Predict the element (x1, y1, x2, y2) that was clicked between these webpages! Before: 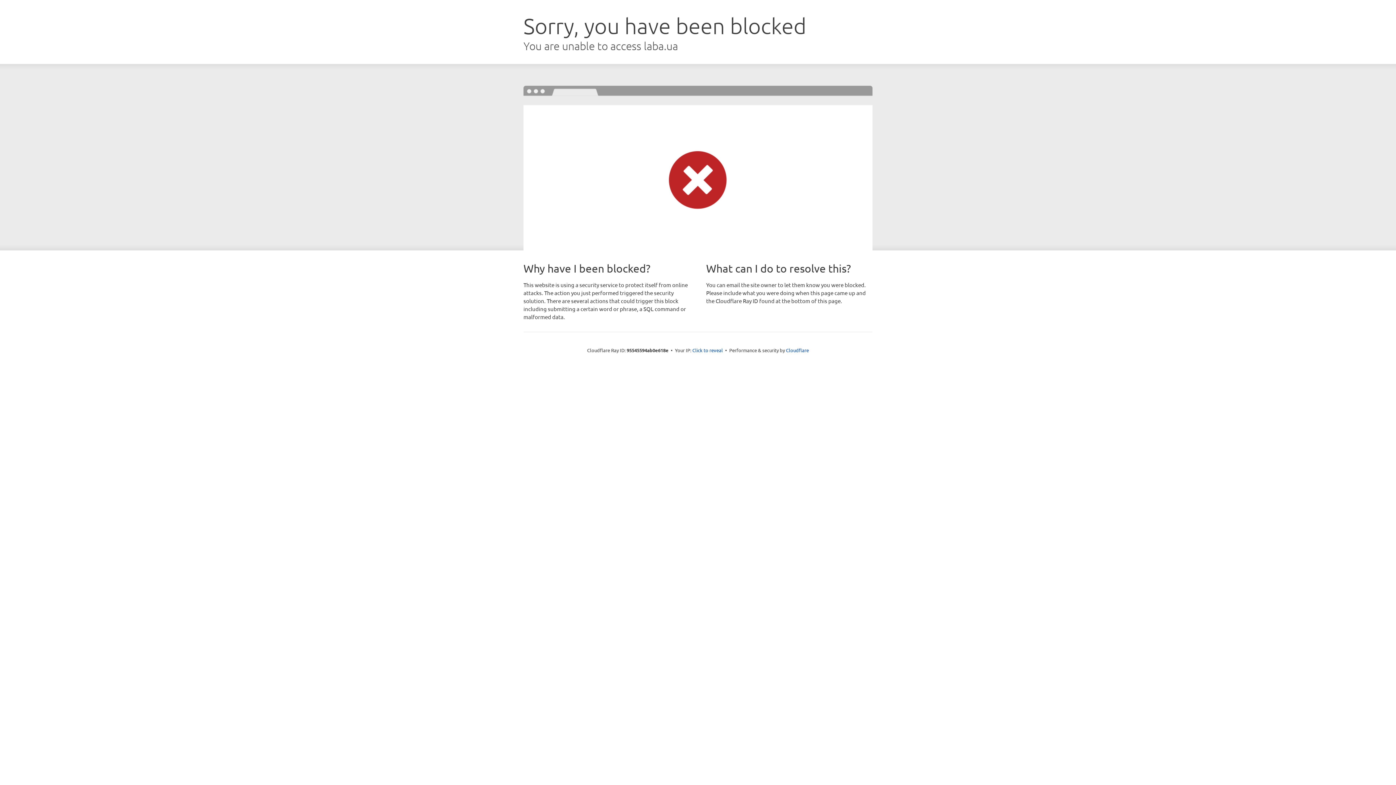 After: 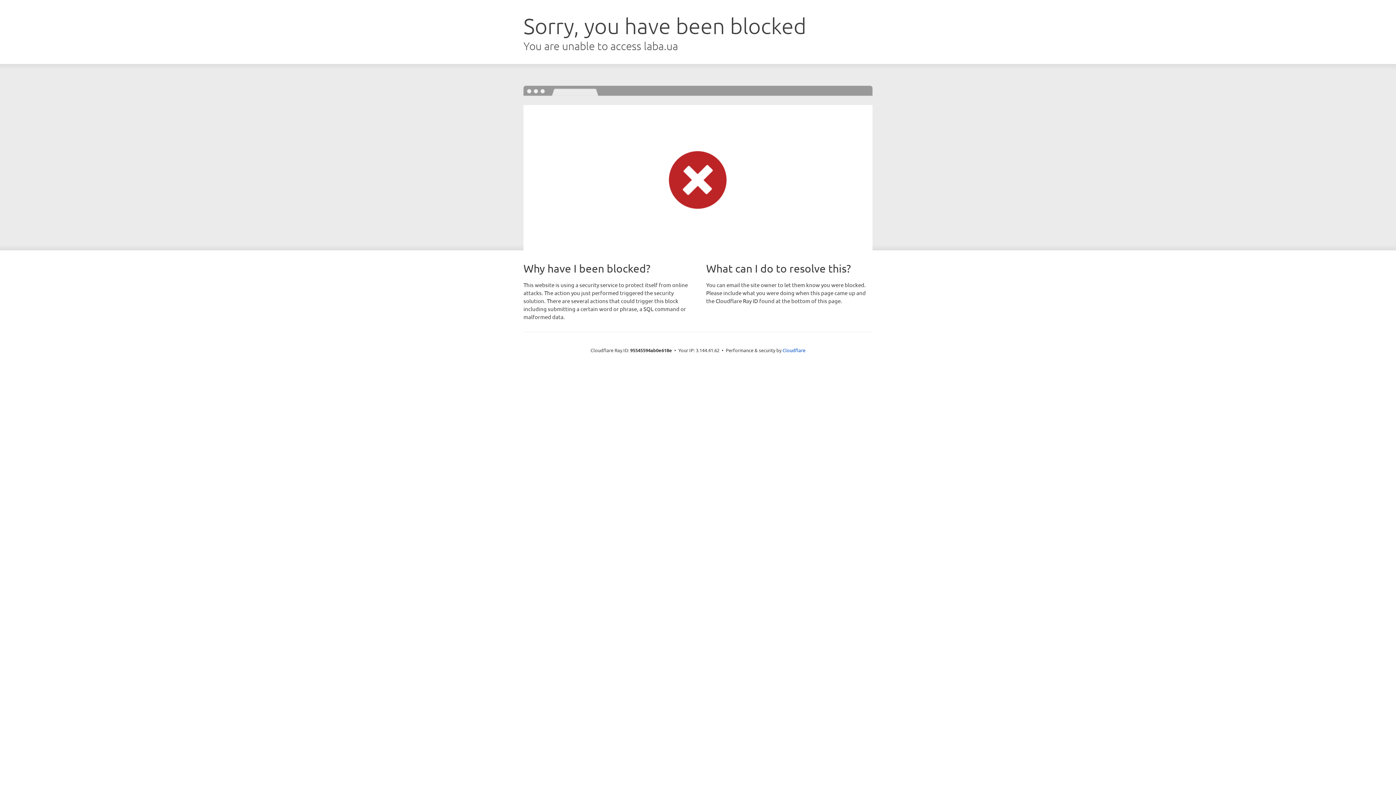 Action: label: Click to reveal bbox: (692, 346, 723, 353)